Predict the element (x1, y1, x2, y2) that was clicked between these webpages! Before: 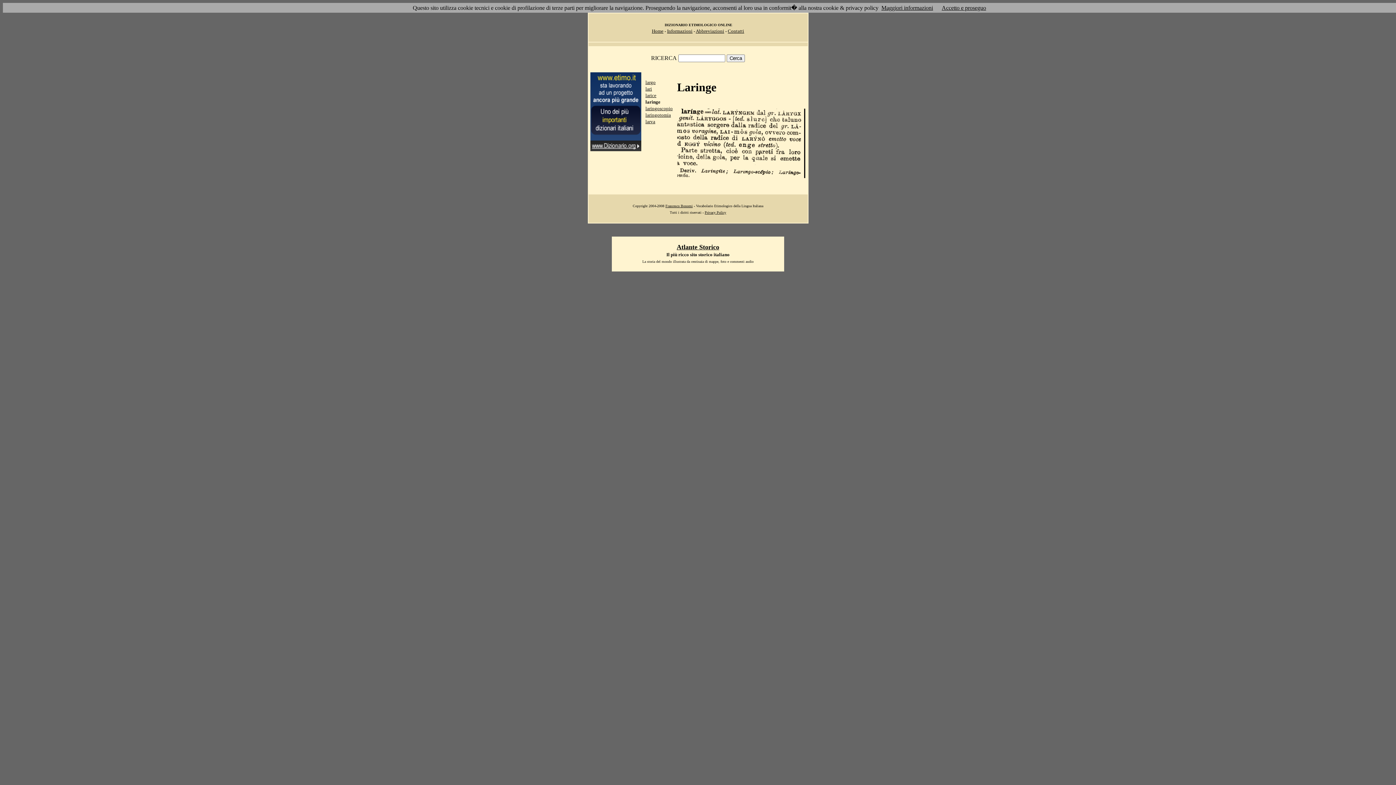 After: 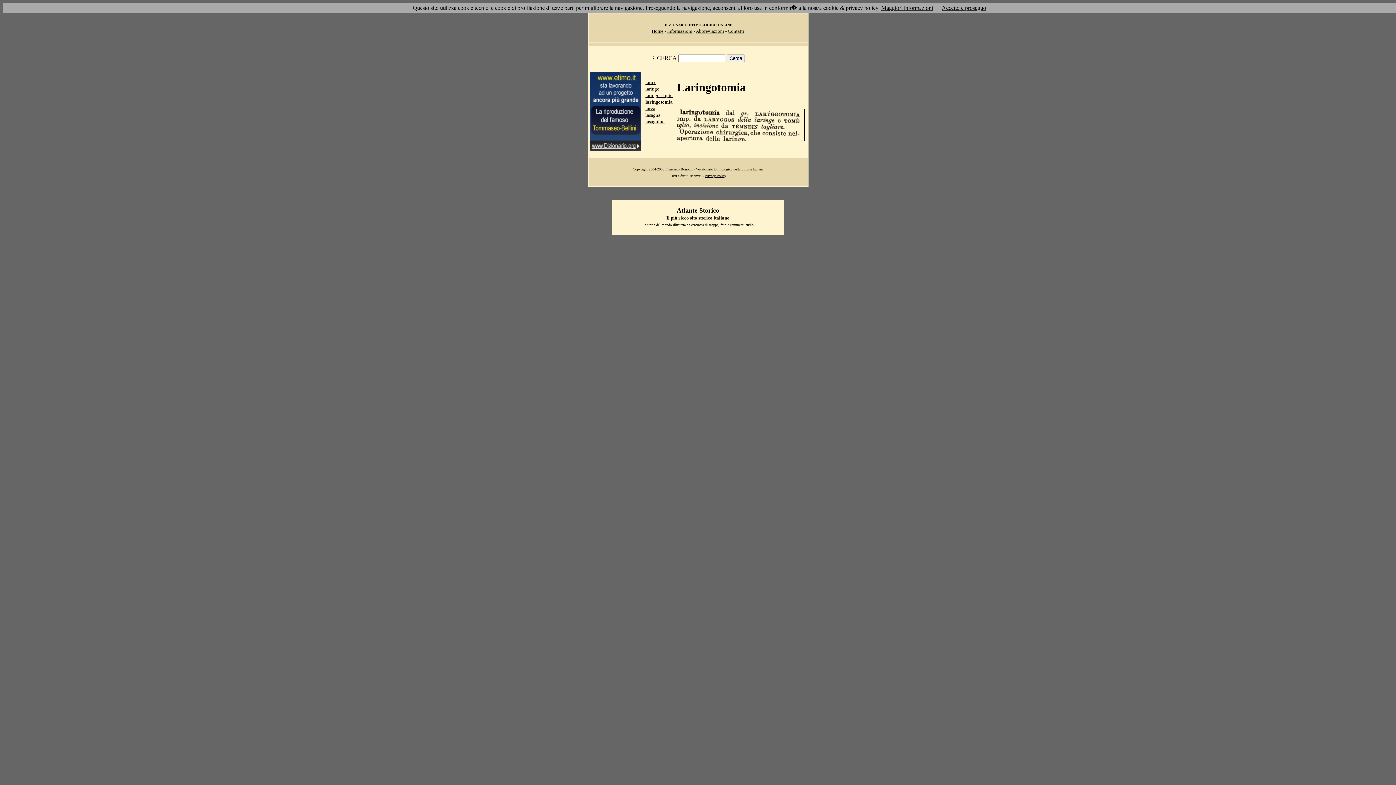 Action: label: laringotomia bbox: (645, 112, 671, 117)